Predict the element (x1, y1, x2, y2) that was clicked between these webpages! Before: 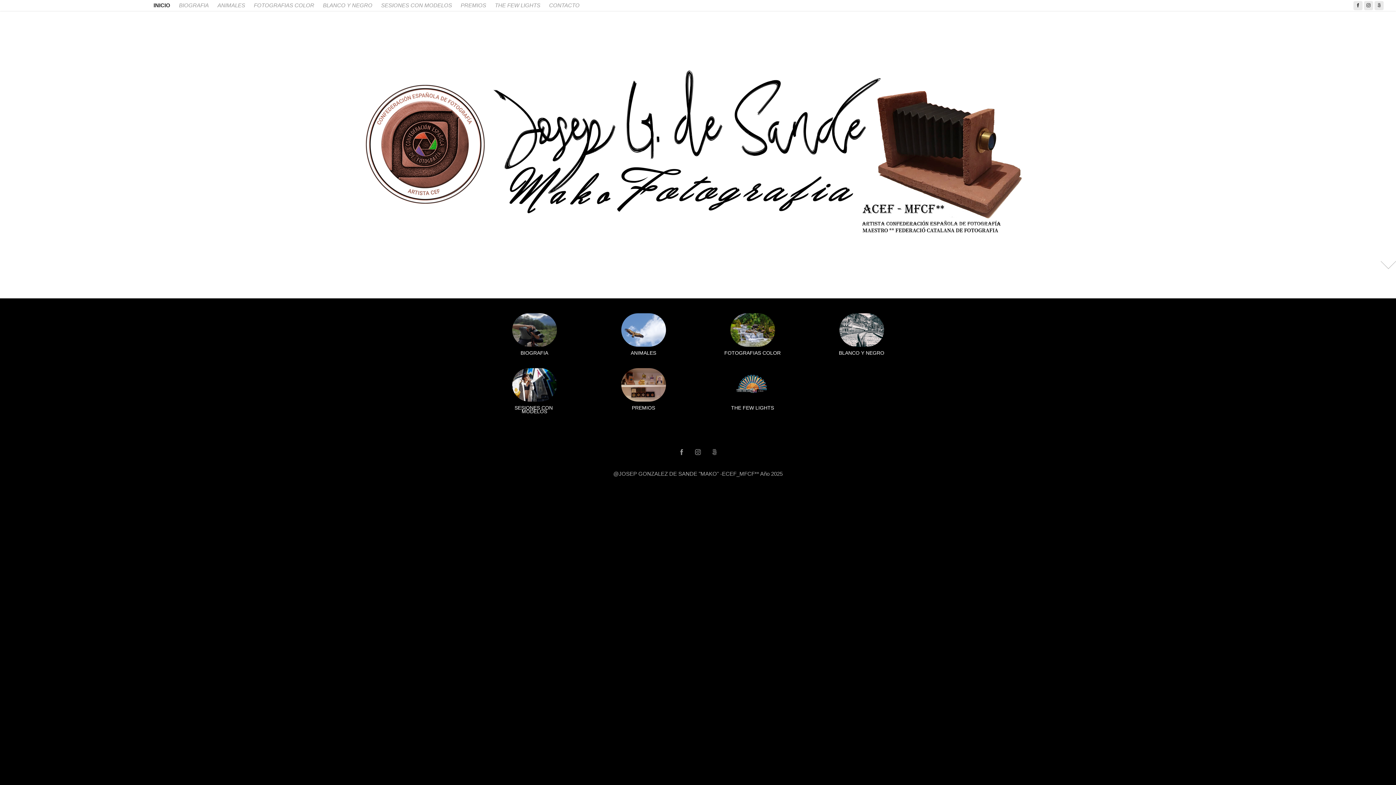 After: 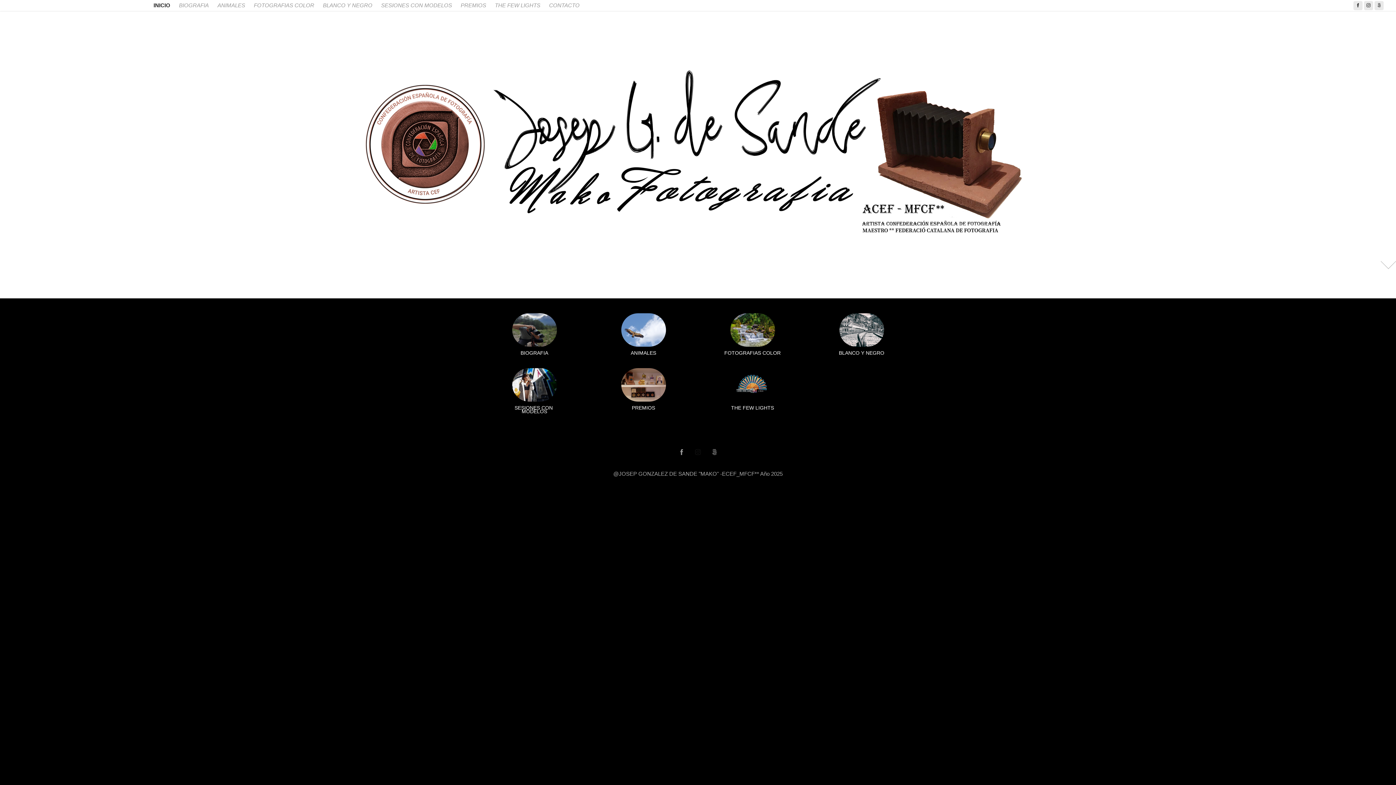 Action: bbox: (692, 447, 703, 457)